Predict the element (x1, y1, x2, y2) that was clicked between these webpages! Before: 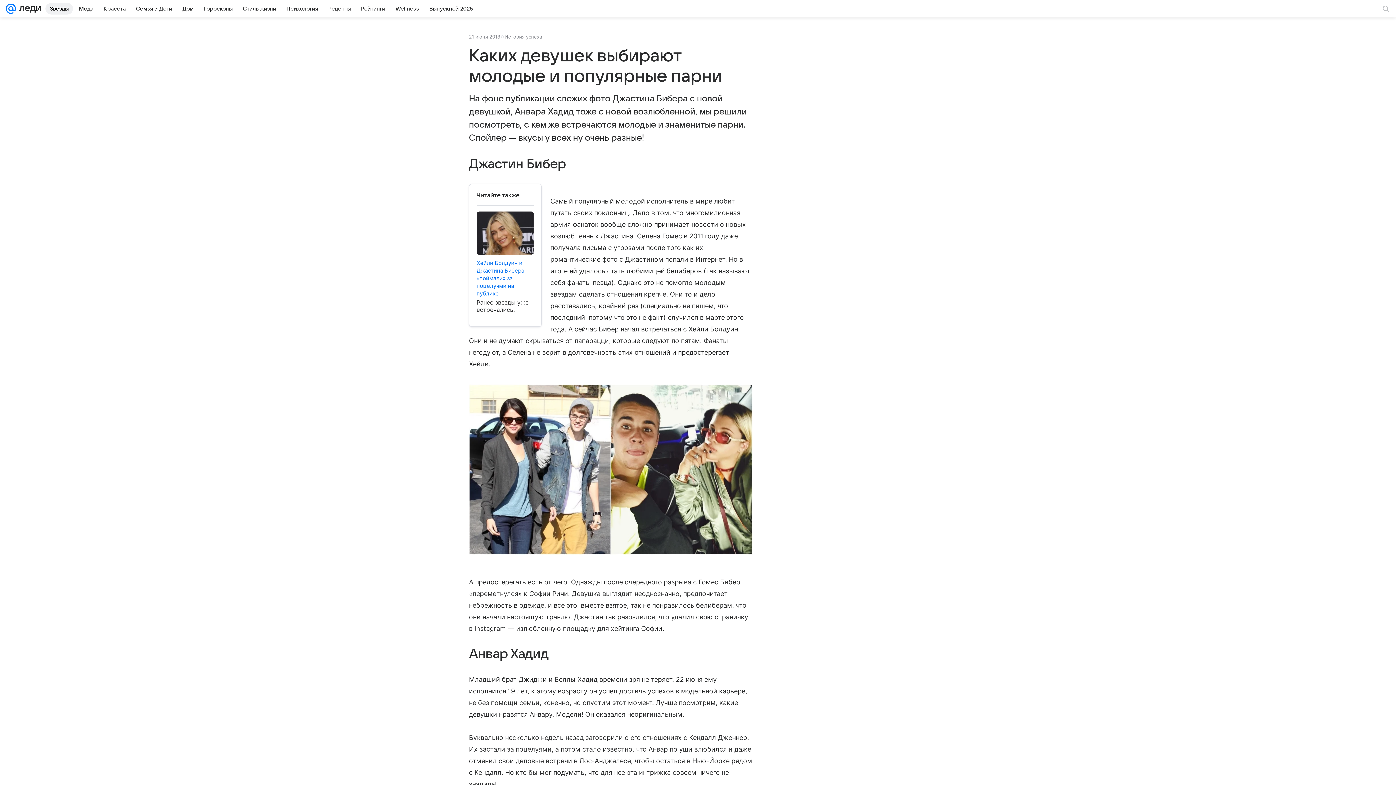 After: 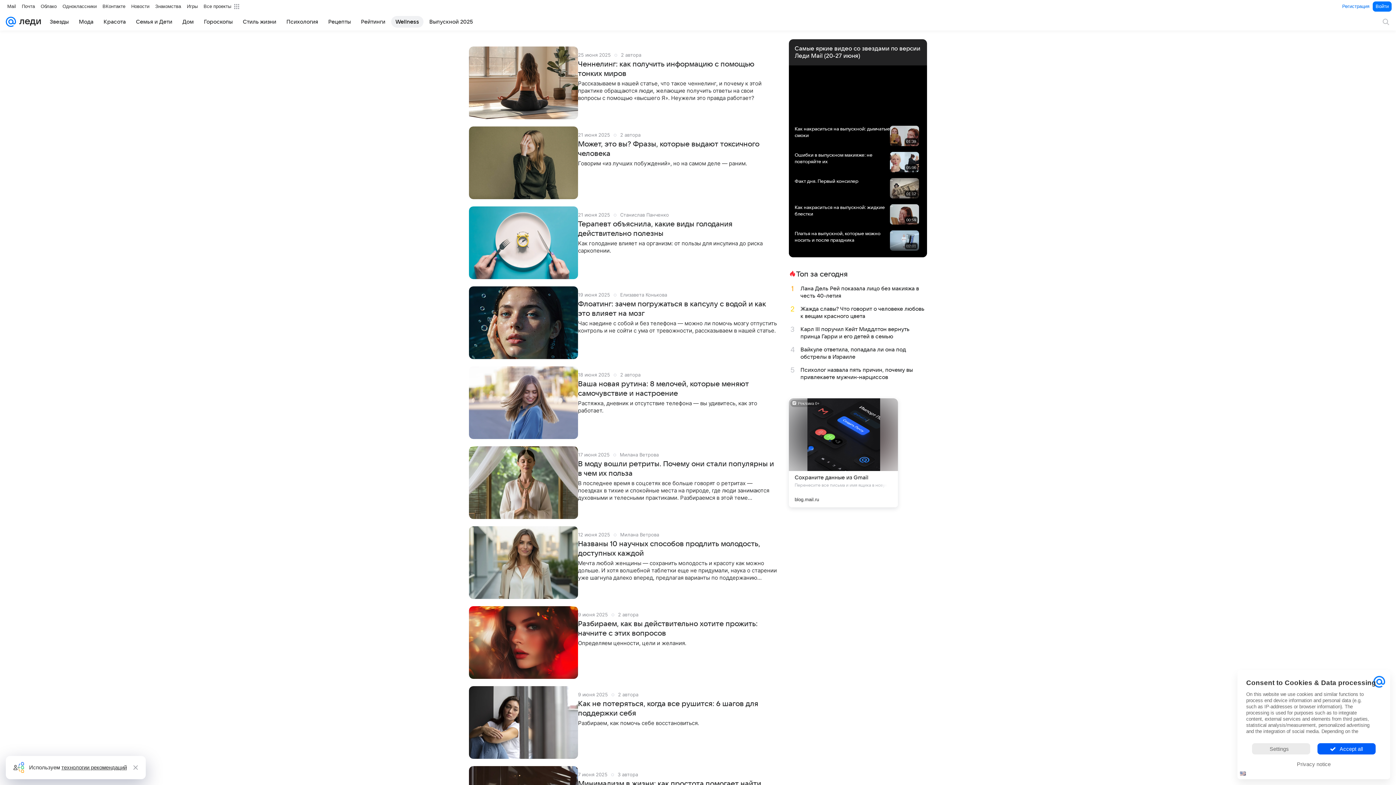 Action: label: Wellness bbox: (391, 2, 423, 14)